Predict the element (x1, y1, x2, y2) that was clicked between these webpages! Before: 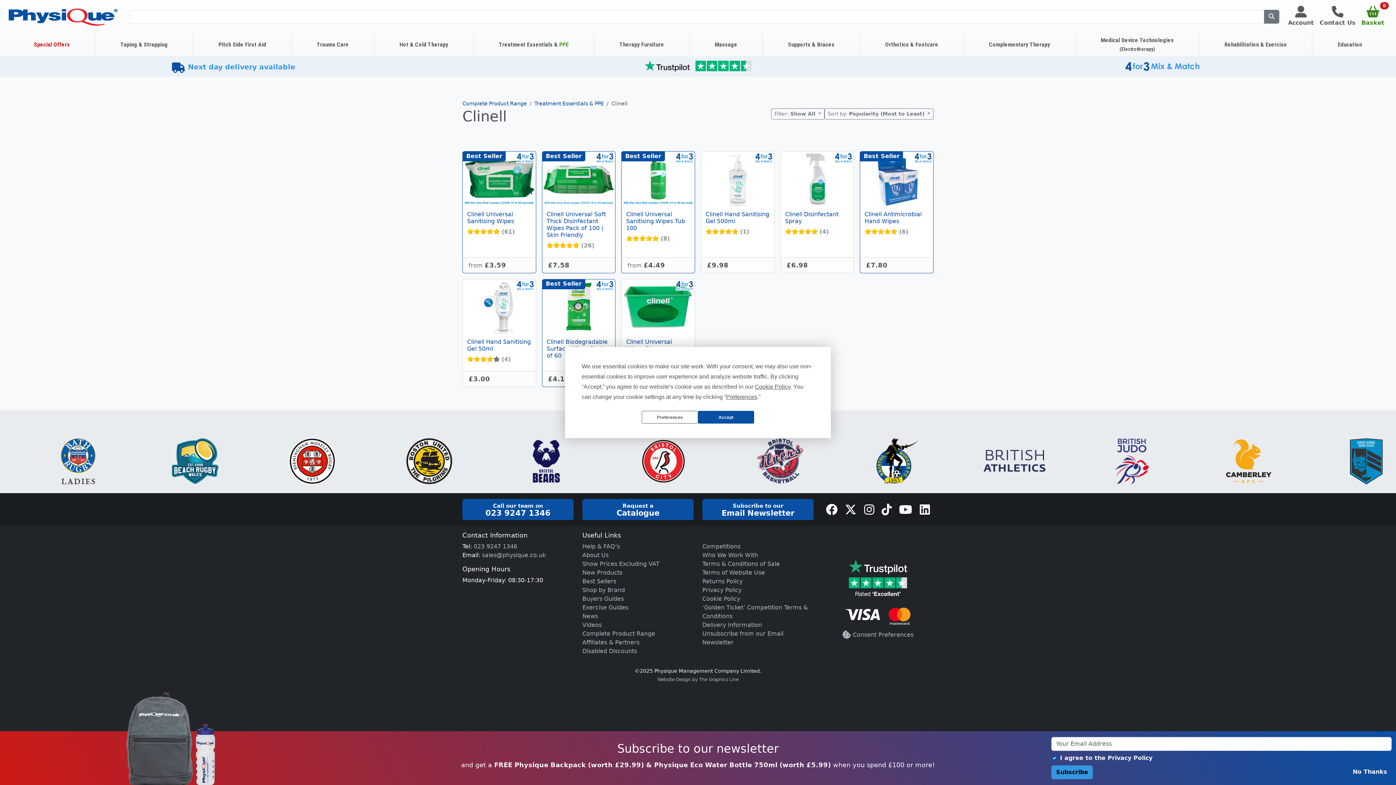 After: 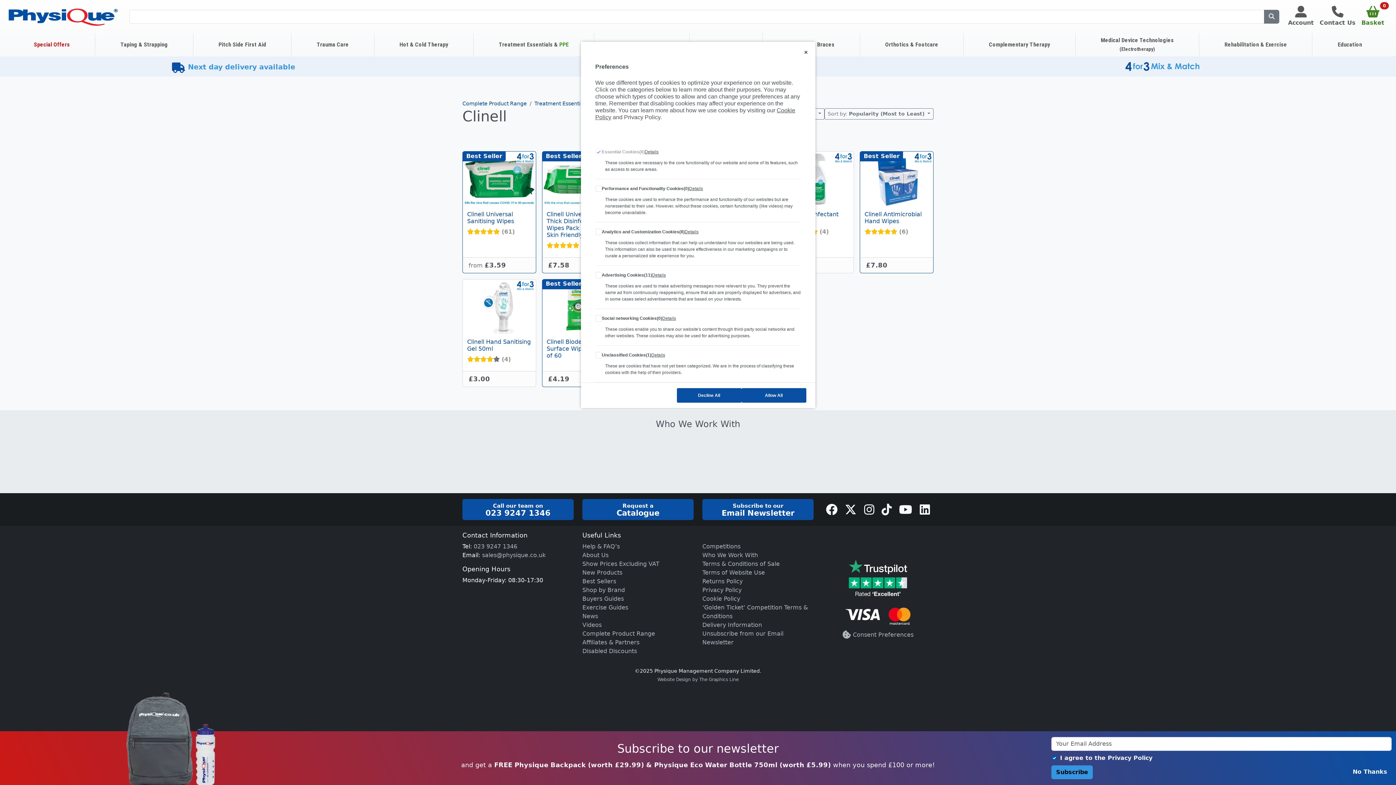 Action: label: Preferences bbox: (726, 394, 757, 400)